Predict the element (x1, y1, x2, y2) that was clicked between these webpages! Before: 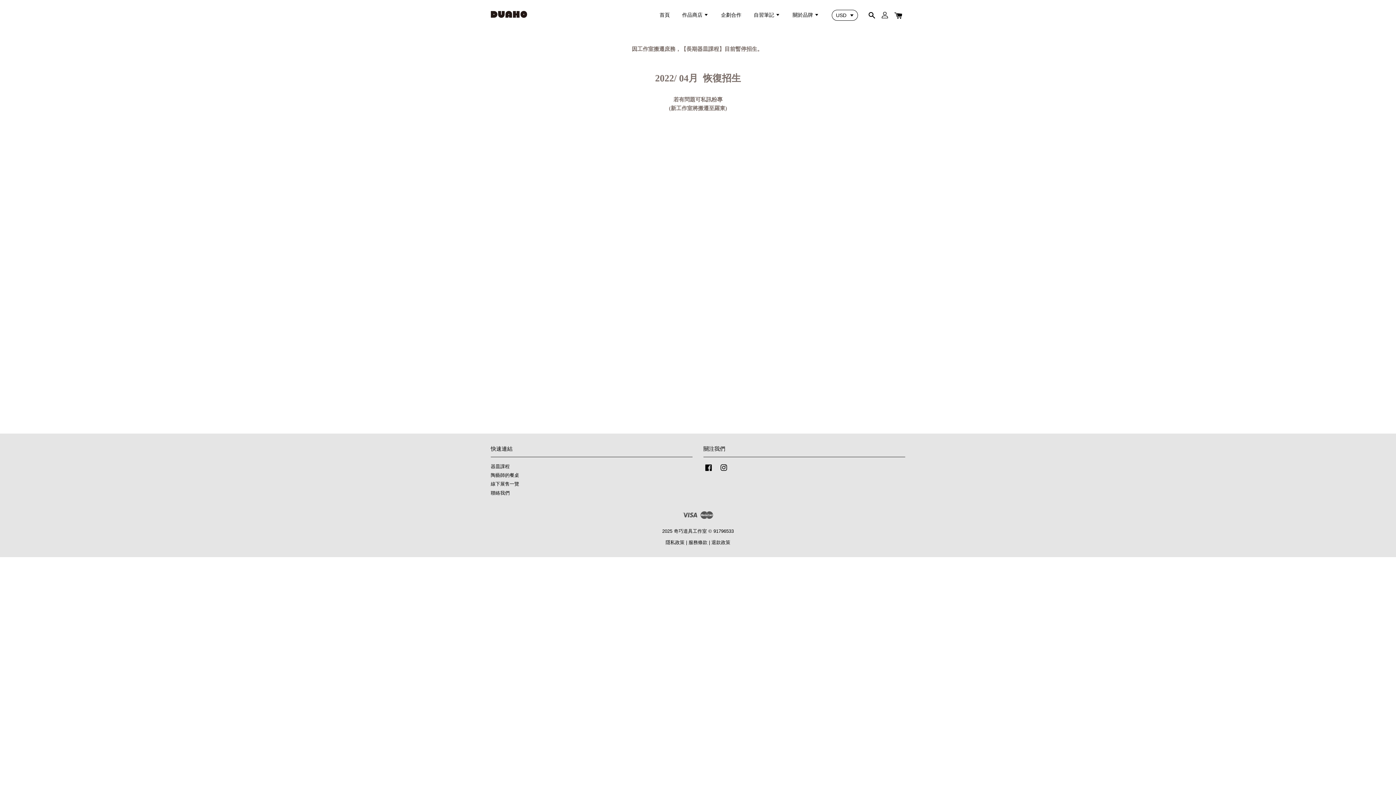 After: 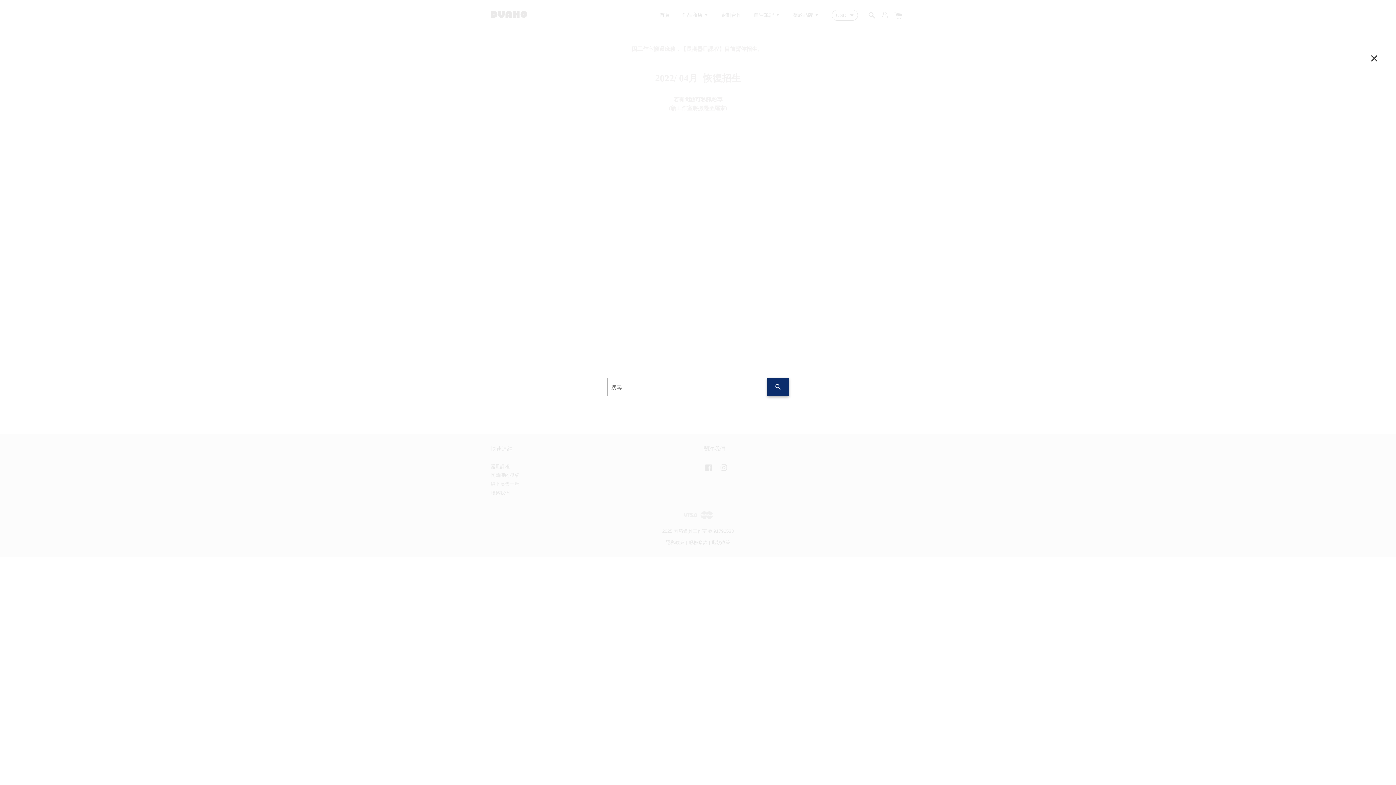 Action: bbox: (865, 10, 878, 19)